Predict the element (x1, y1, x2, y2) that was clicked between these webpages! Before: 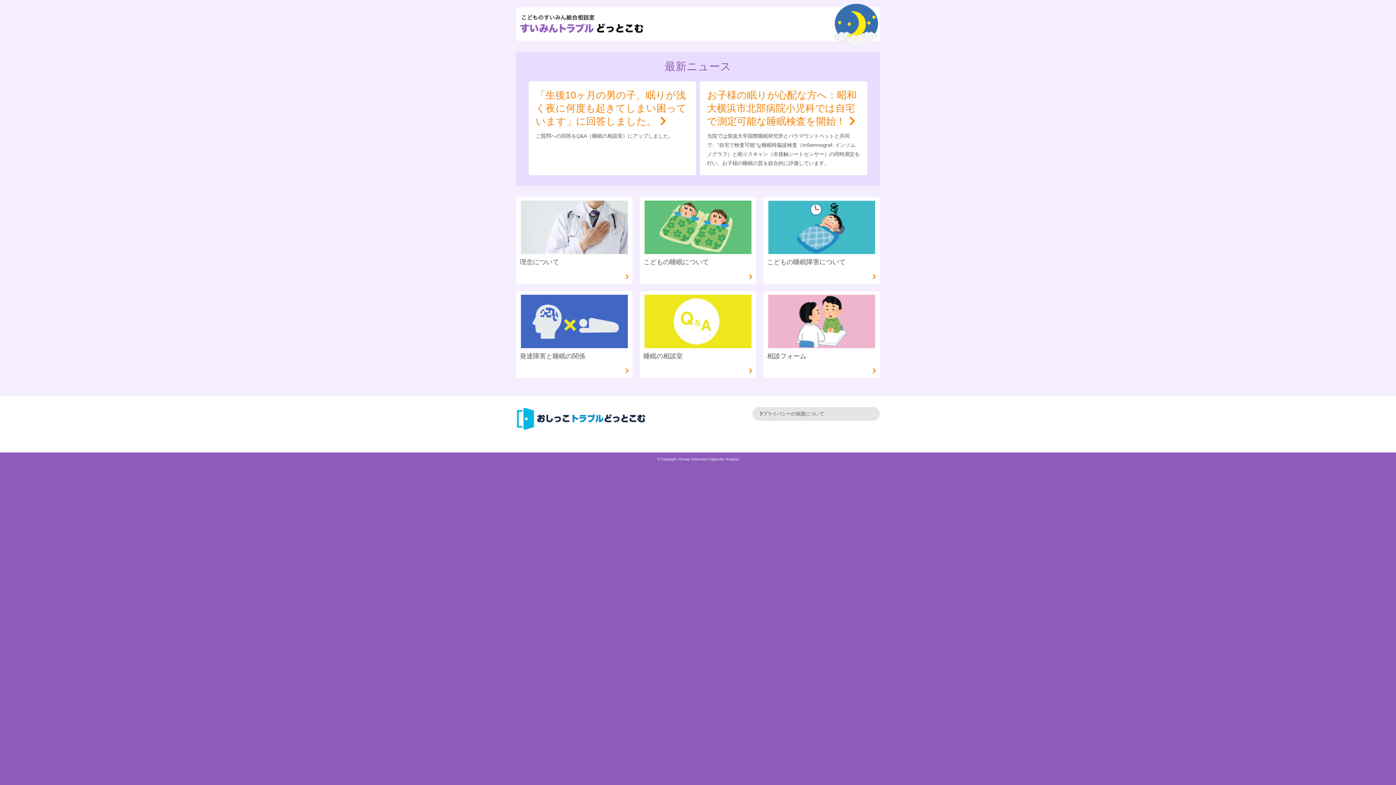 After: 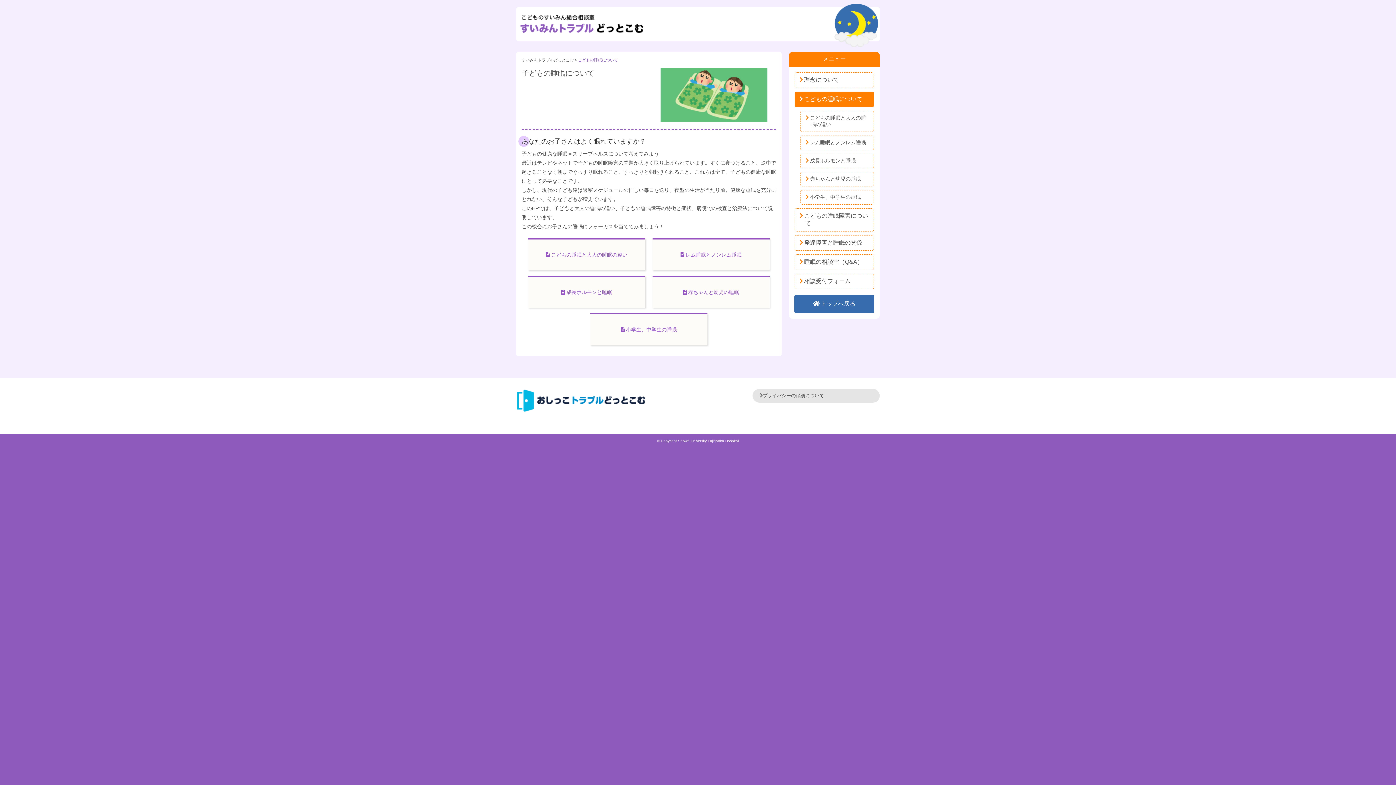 Action: label: こどもの睡眠について bbox: (643, 200, 752, 280)